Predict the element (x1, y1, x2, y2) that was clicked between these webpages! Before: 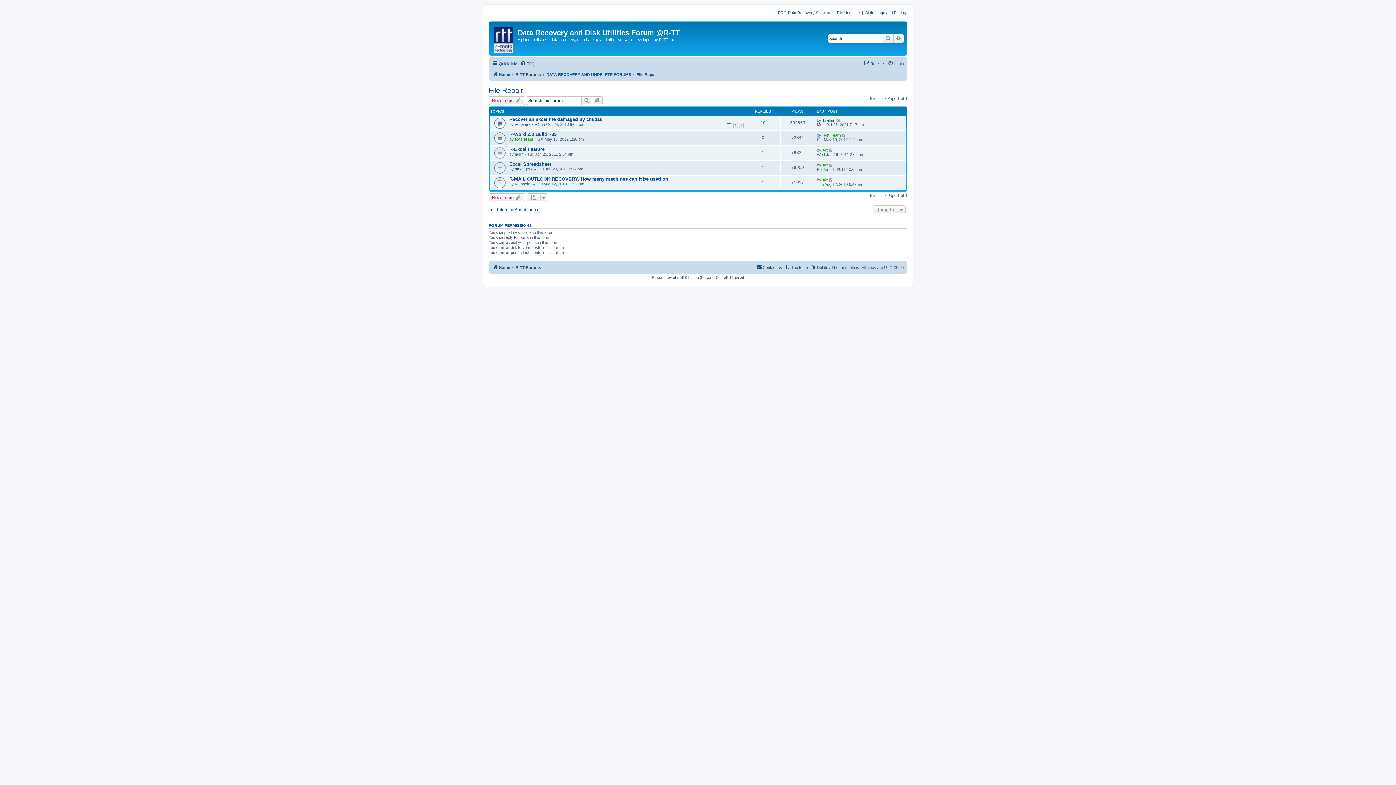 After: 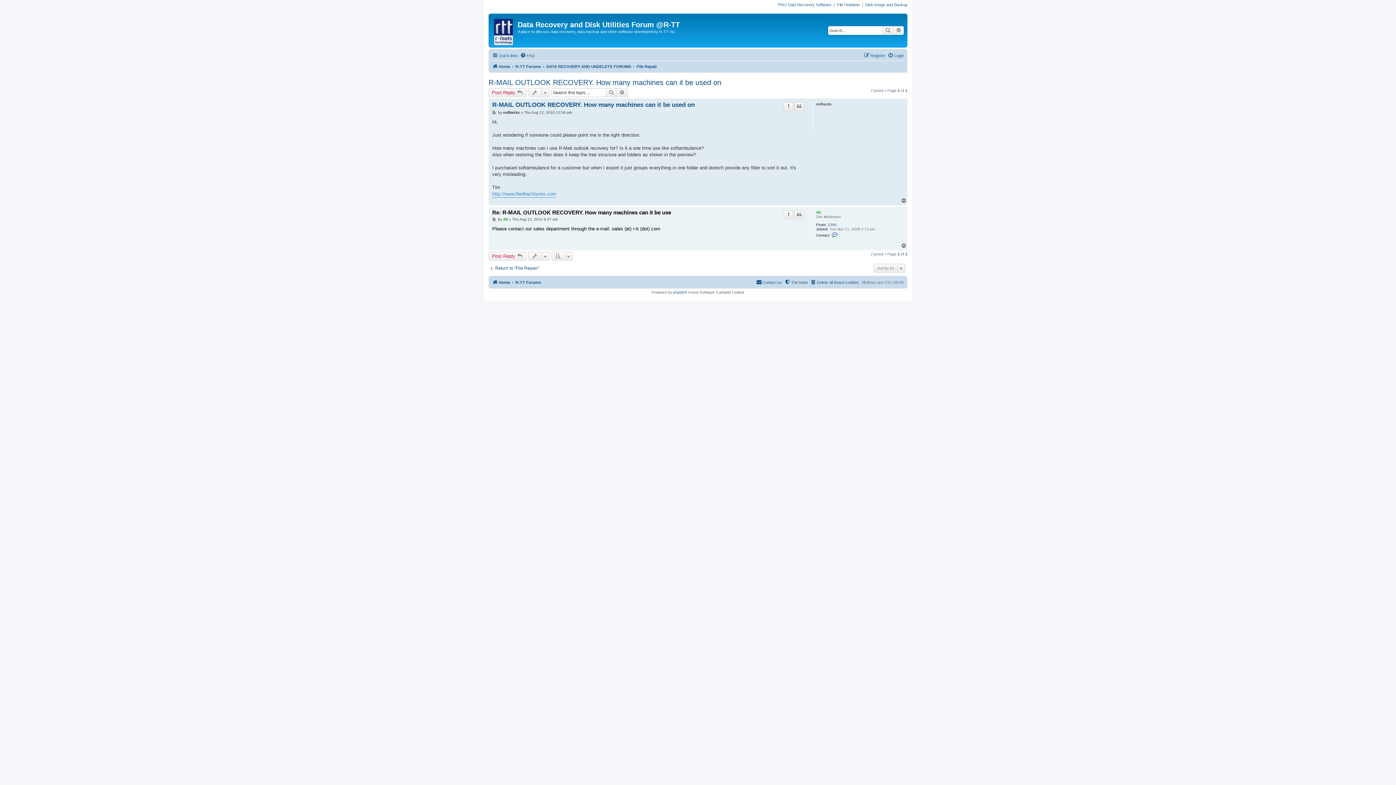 Action: bbox: (829, 177, 833, 182)